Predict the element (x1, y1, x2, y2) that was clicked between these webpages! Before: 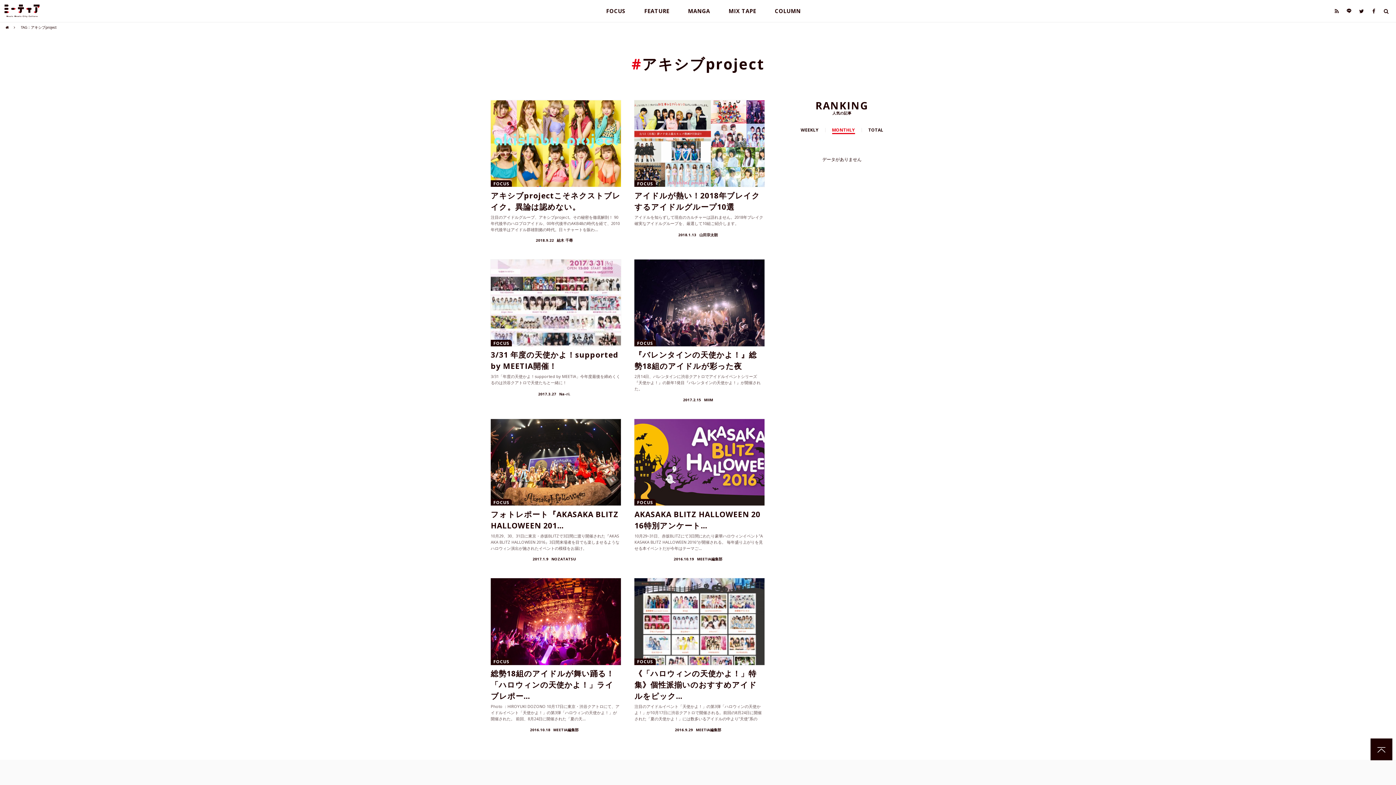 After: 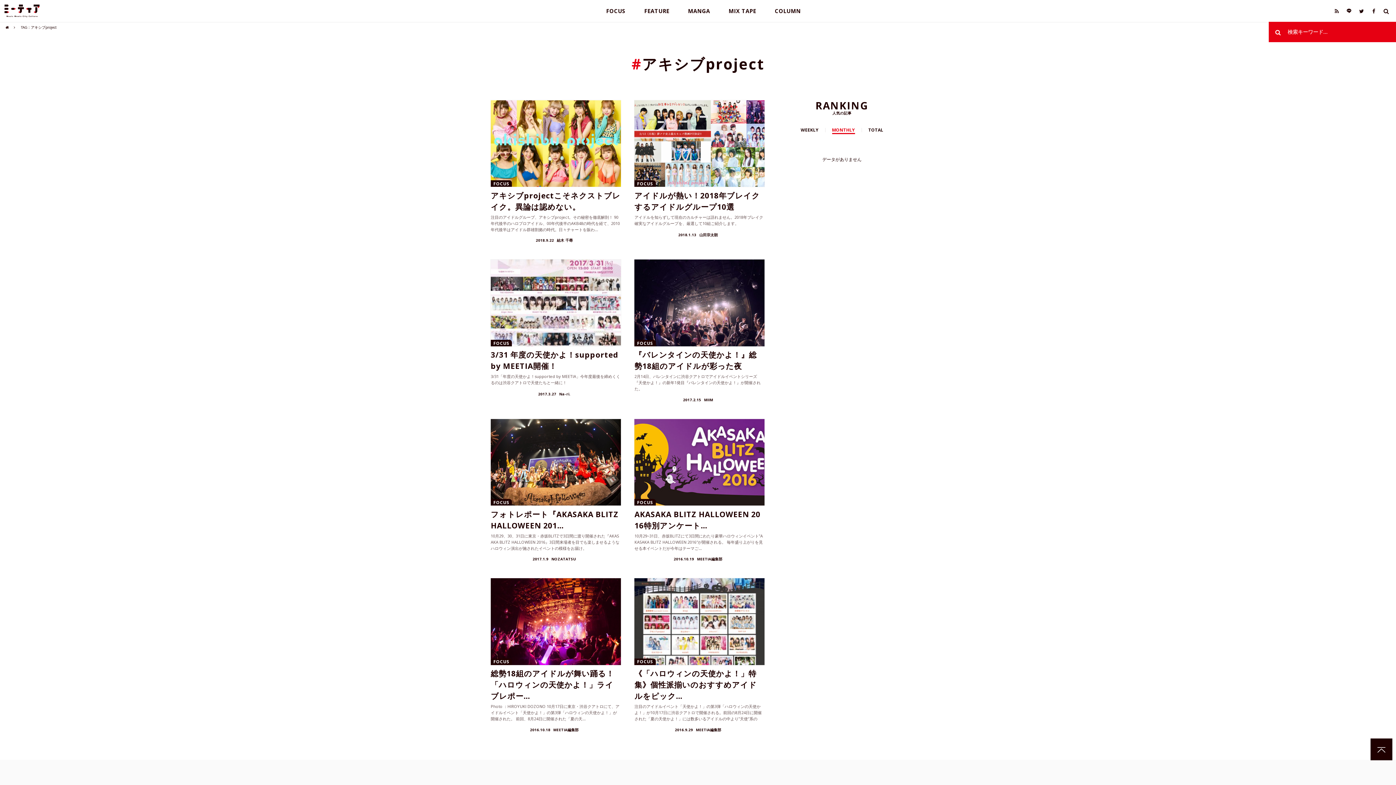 Action: bbox: (1380, 4, 1392, 17)